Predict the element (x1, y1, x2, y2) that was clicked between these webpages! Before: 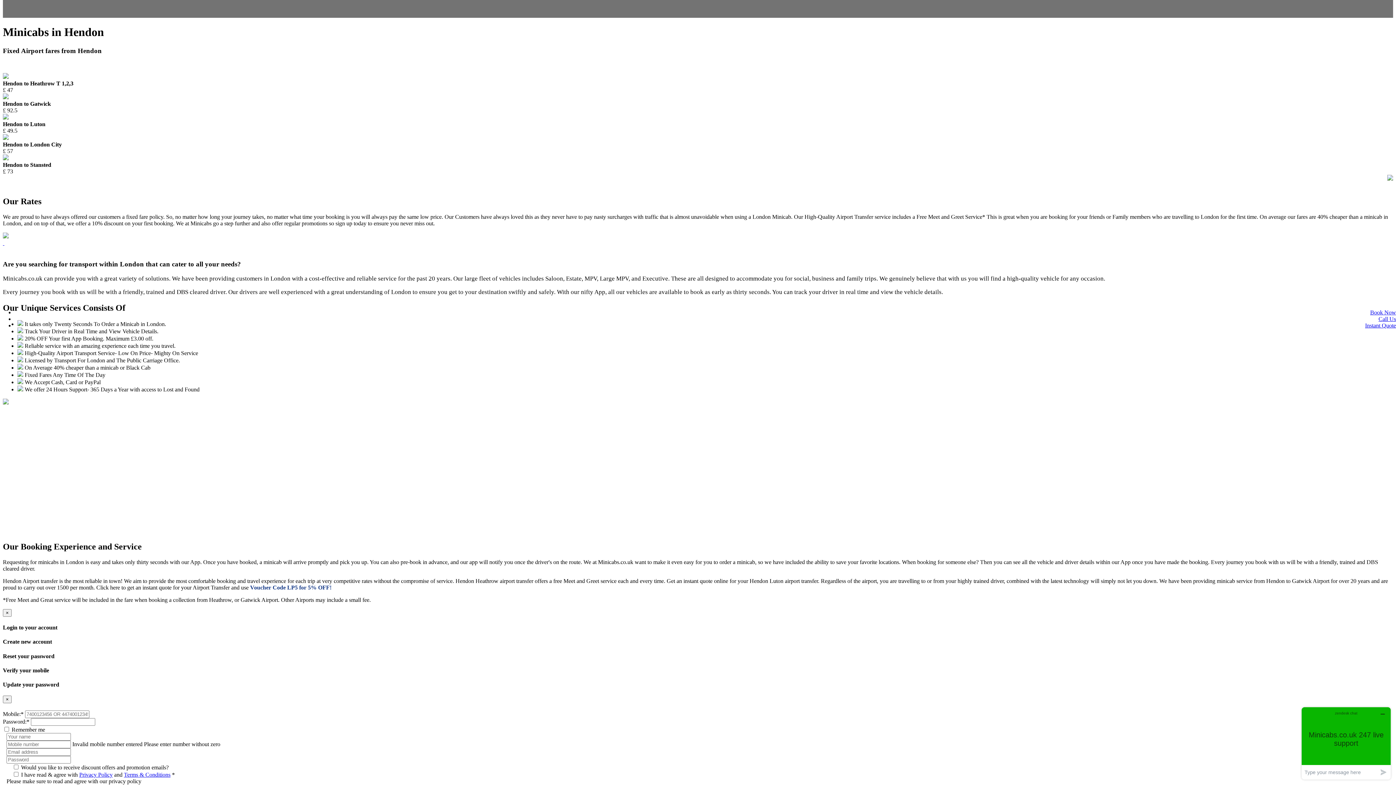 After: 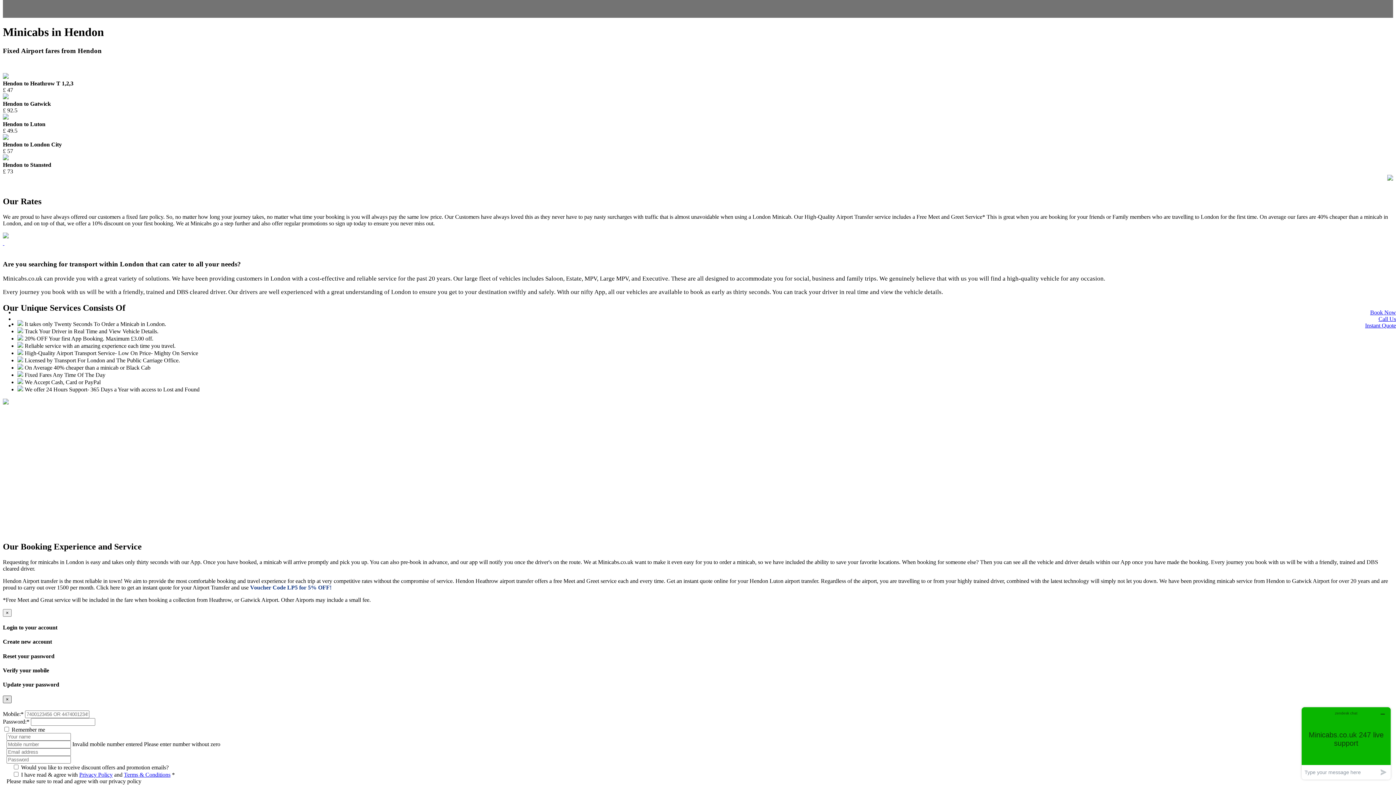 Action: label: × bbox: (2, 696, 11, 703)